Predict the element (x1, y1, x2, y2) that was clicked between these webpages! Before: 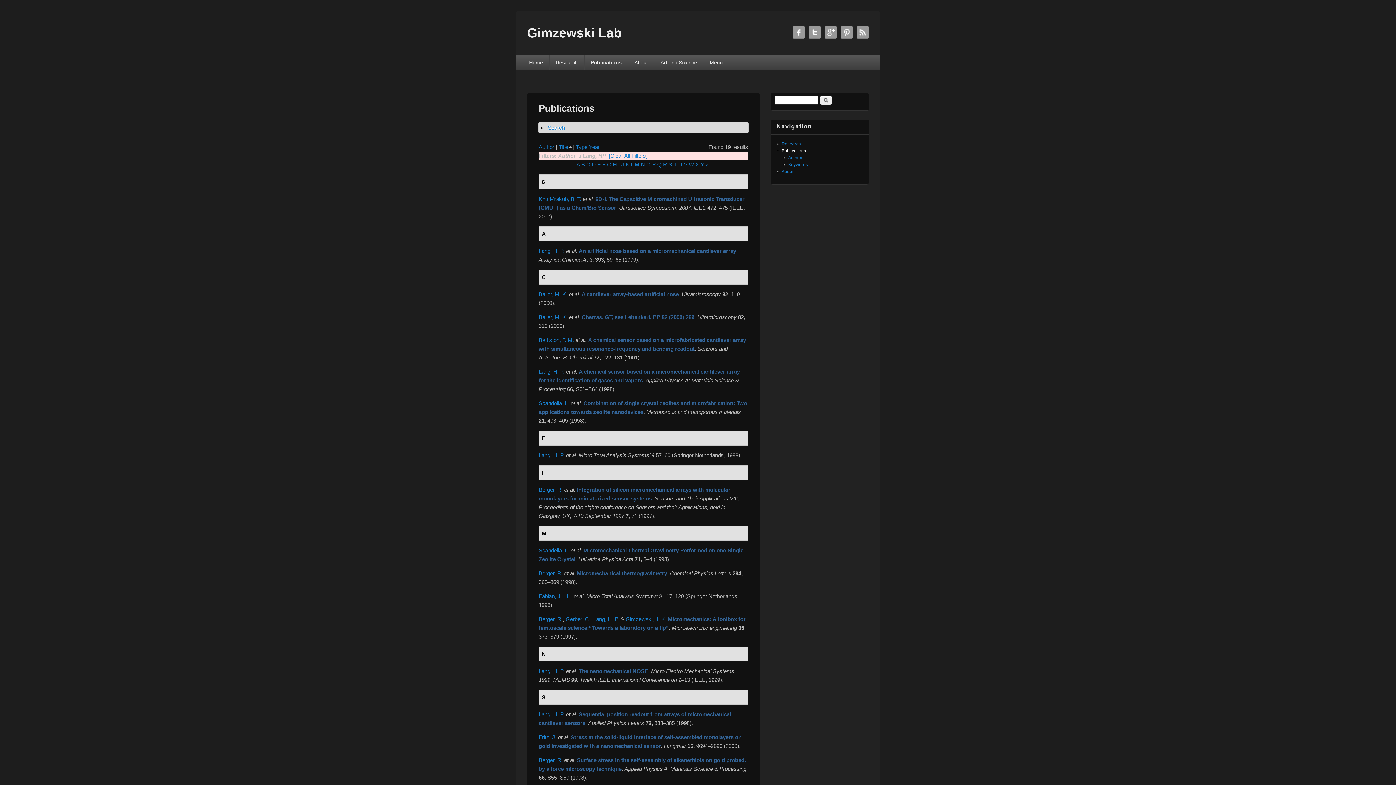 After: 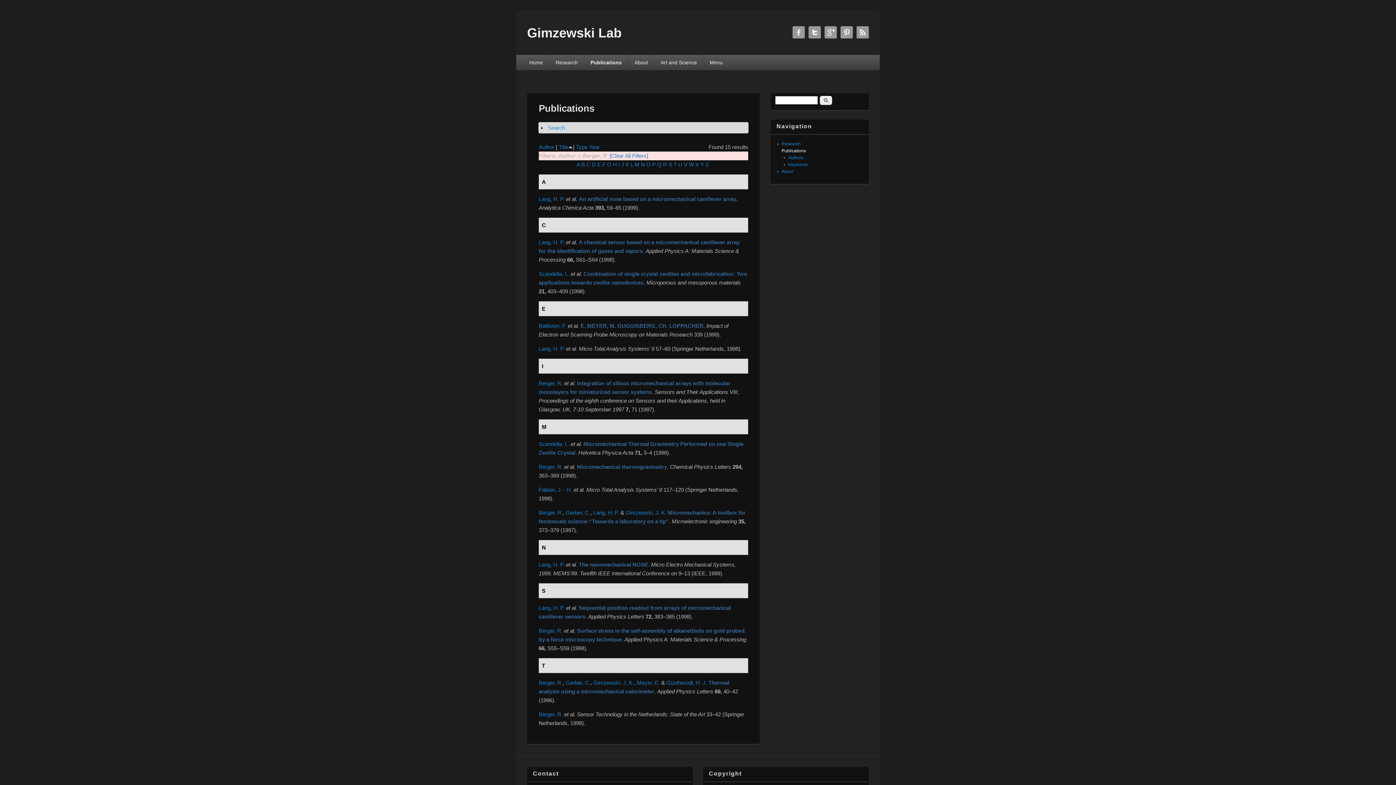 Action: bbox: (538, 757, 562, 763) label: Berger, R.